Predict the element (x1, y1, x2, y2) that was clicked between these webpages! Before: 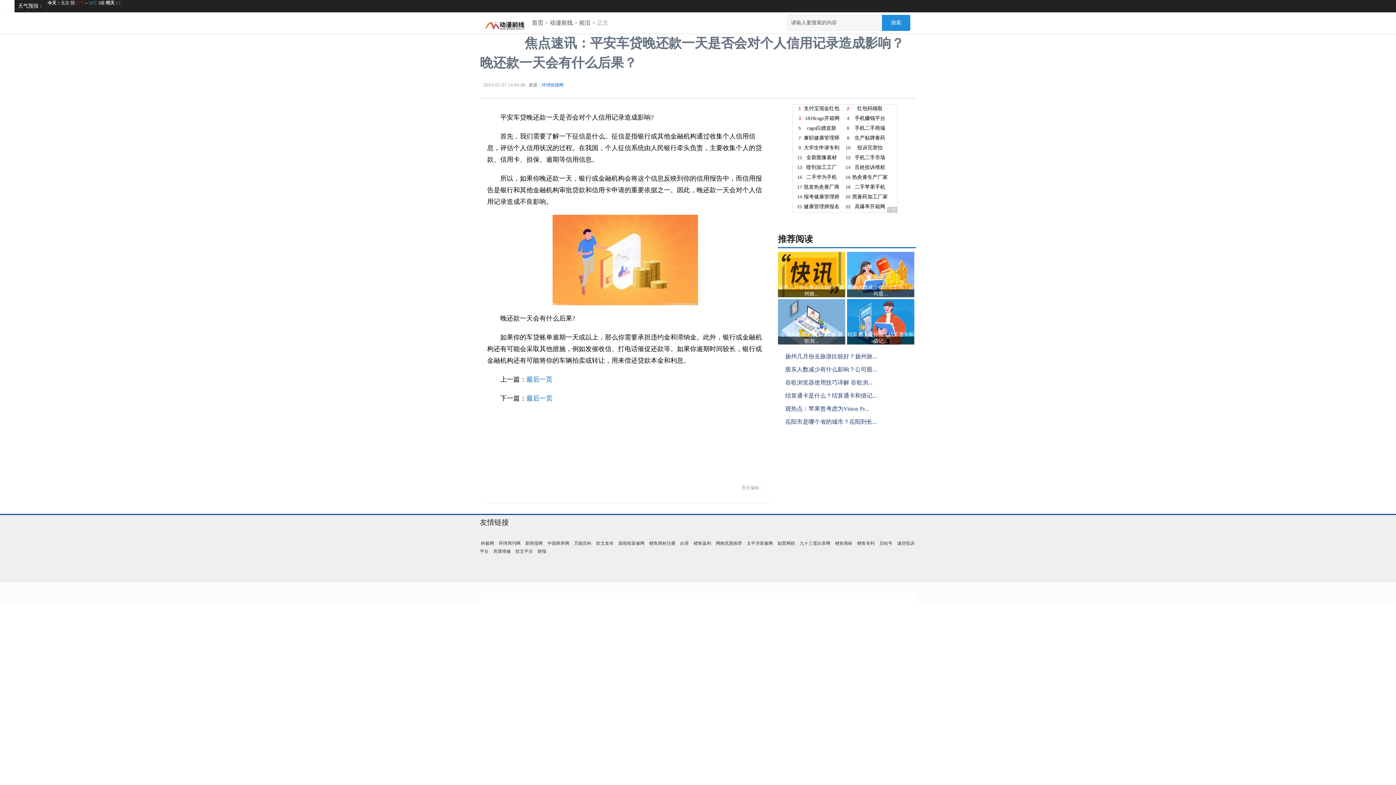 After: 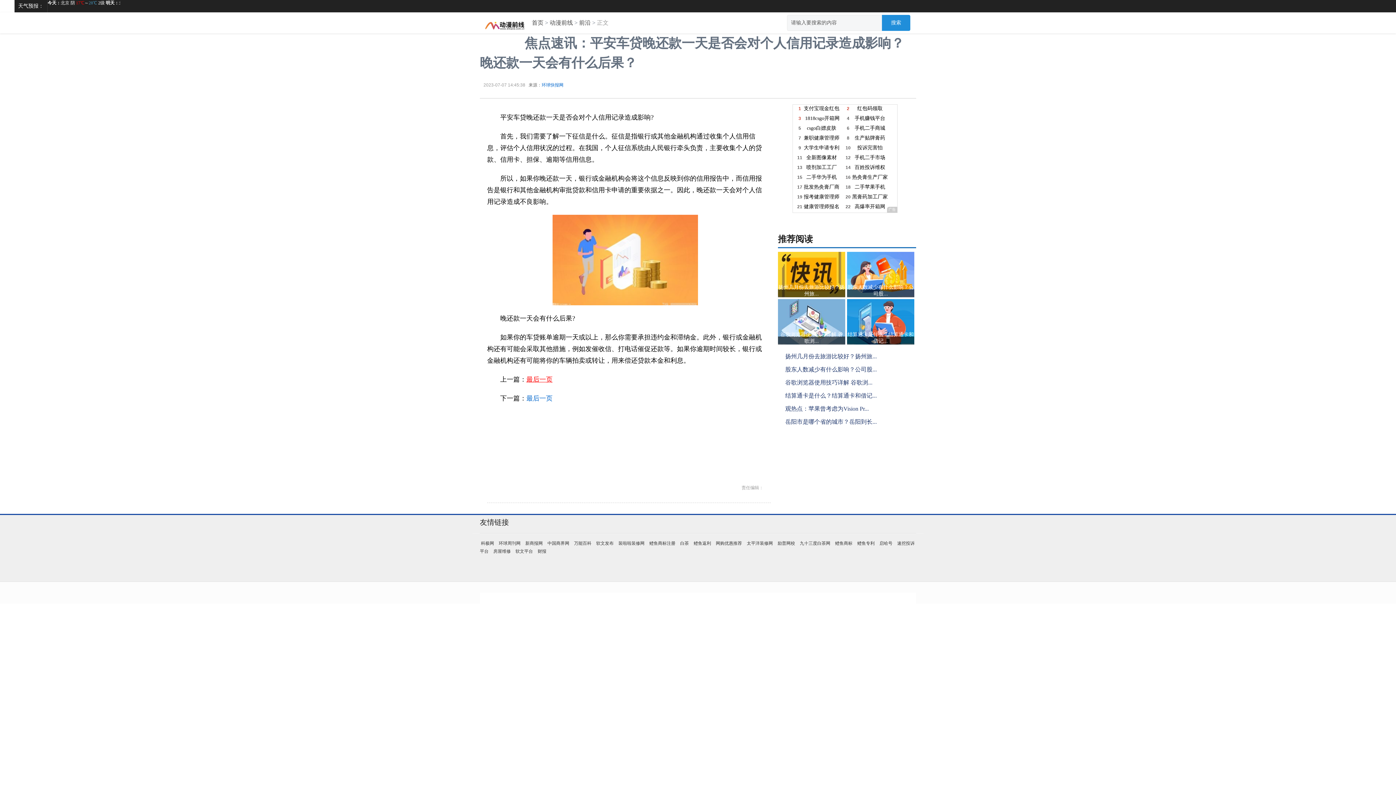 Action: bbox: (526, 376, 552, 383) label: 最后一页